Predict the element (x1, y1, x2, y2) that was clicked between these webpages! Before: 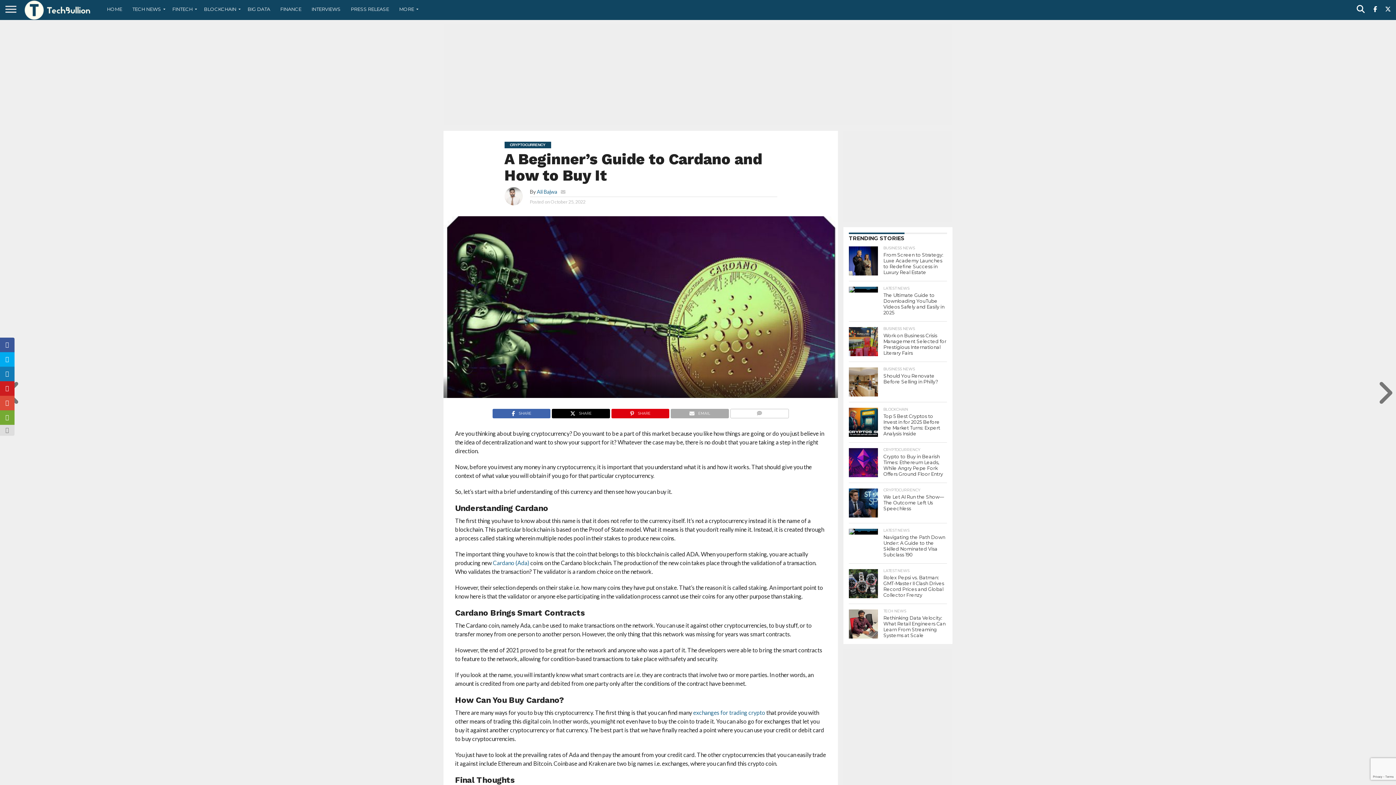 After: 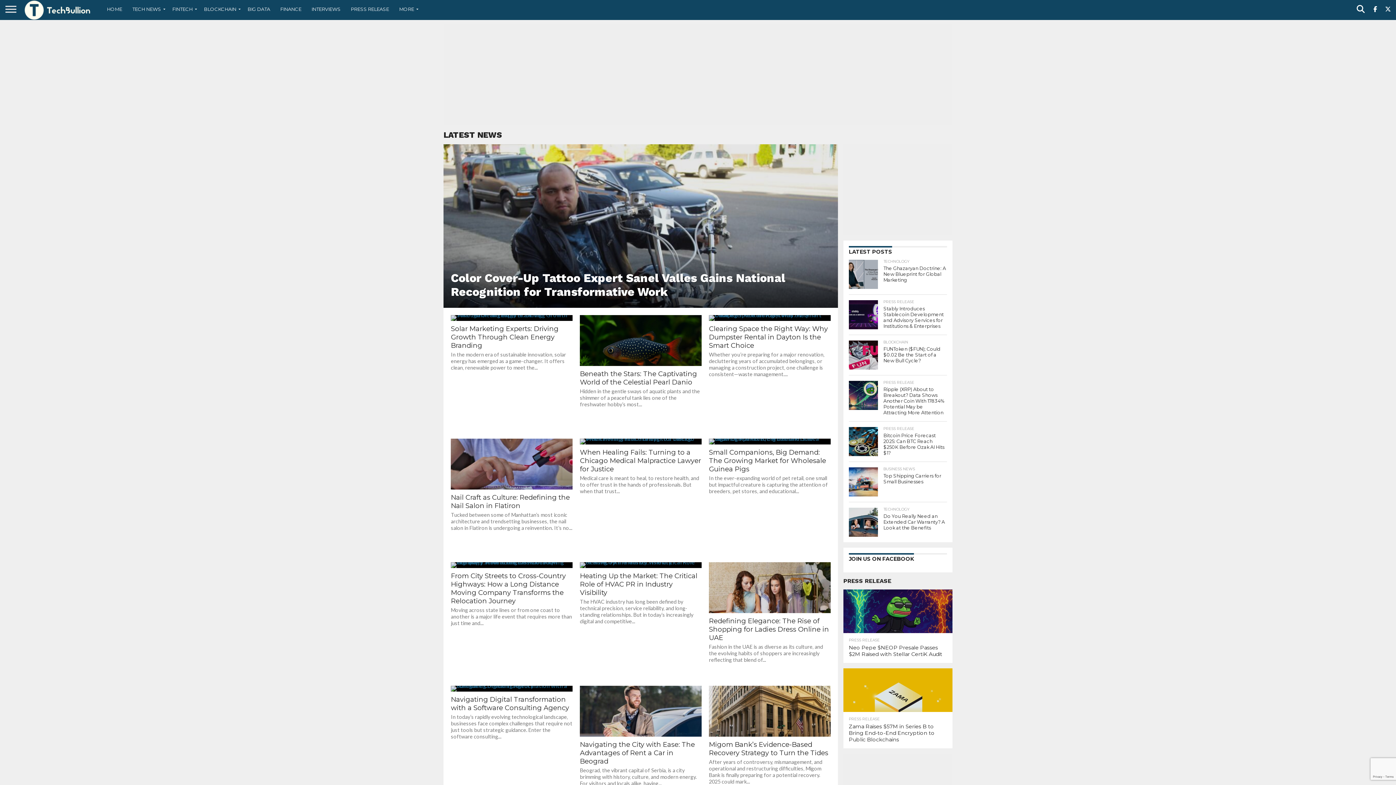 Action: bbox: (394, 0, 420, 18) label: MORE